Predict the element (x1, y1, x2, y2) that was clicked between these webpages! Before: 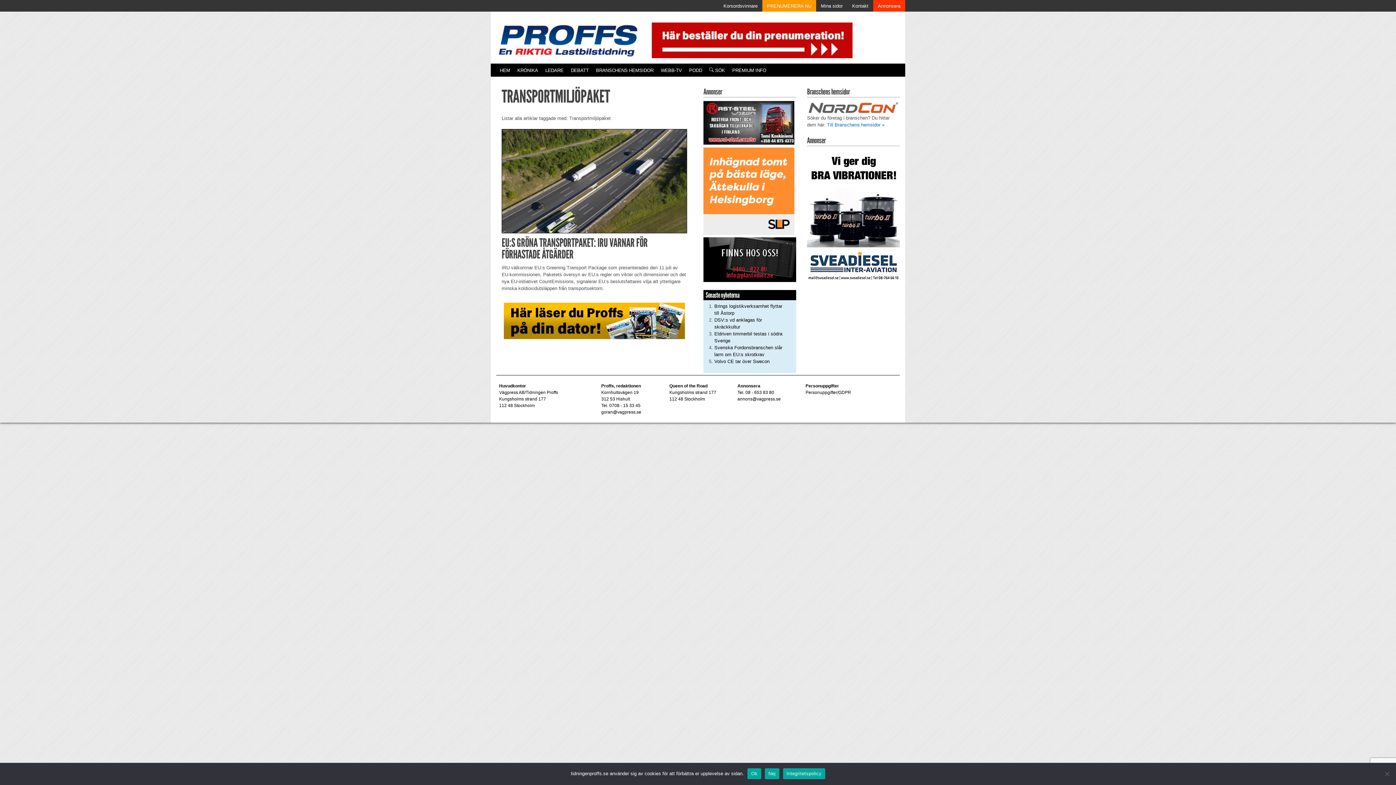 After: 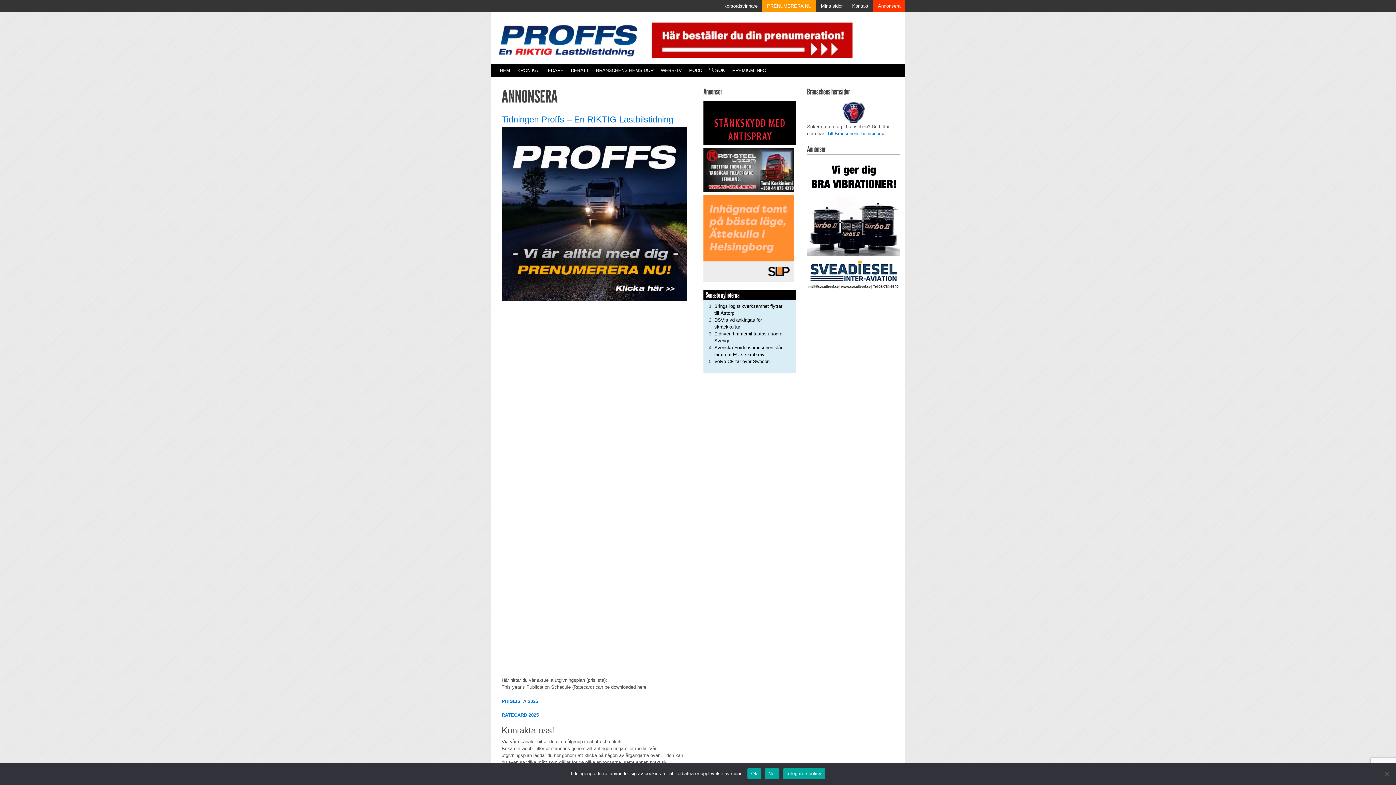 Action: label: Annonsera bbox: (873, 0, 905, 11)